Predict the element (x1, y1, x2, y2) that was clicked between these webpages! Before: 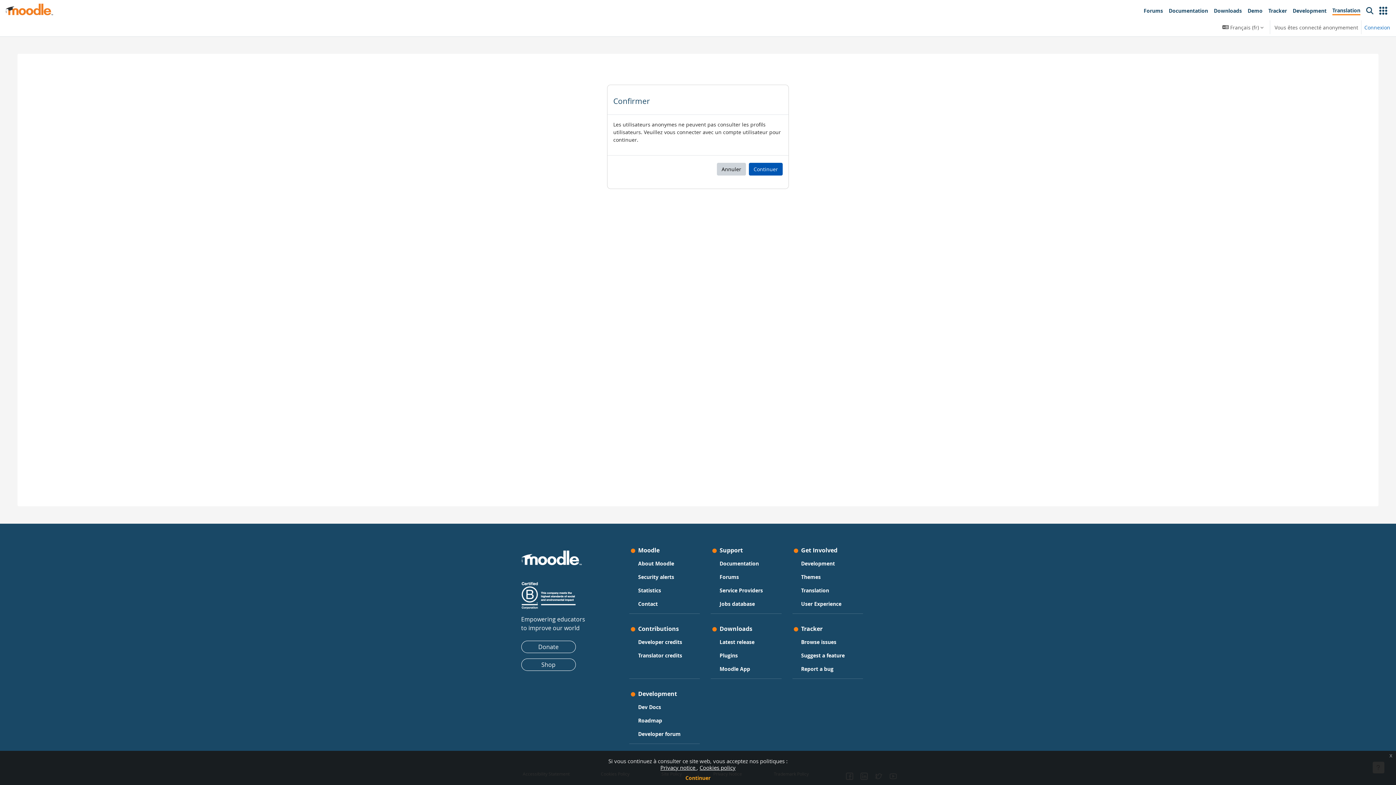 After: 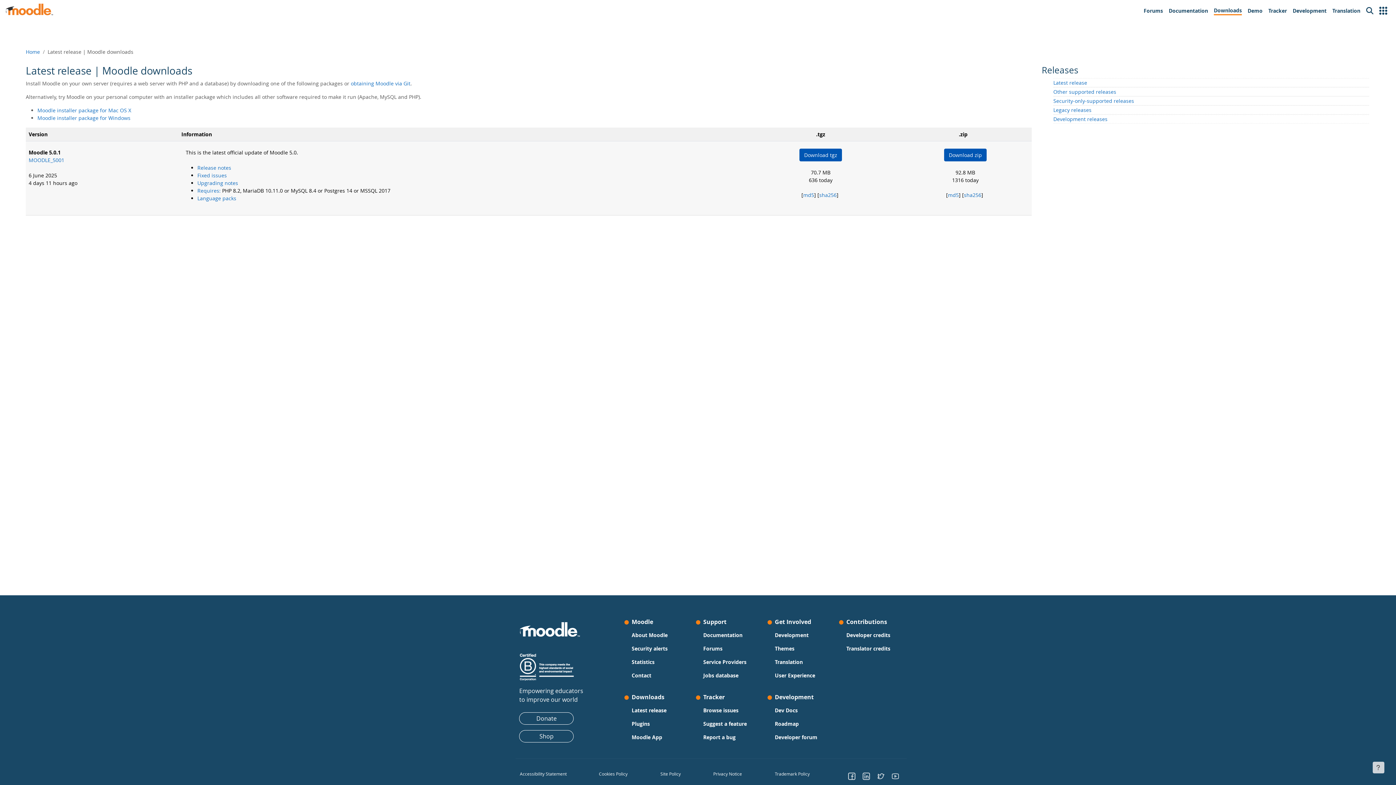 Action: label: Latest release bbox: (719, 637, 754, 647)